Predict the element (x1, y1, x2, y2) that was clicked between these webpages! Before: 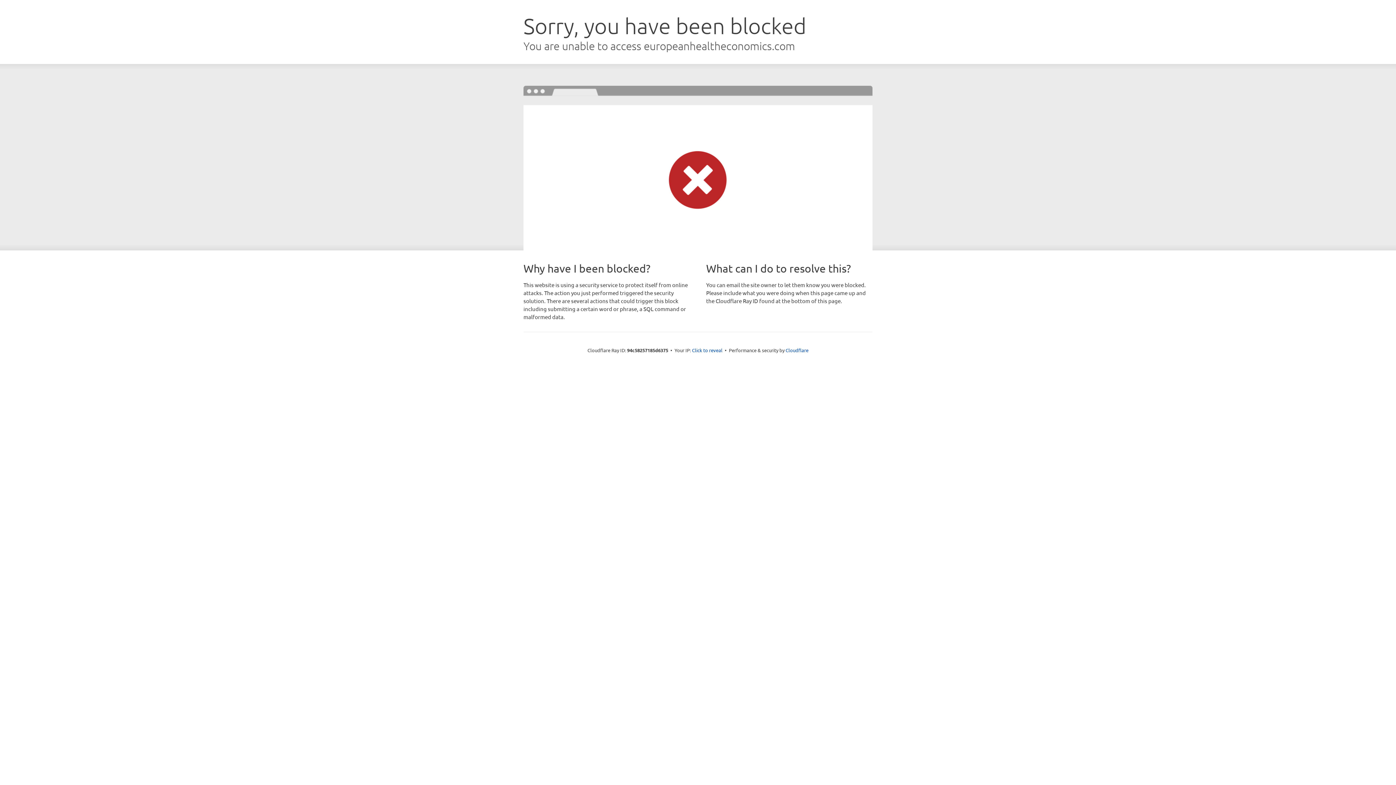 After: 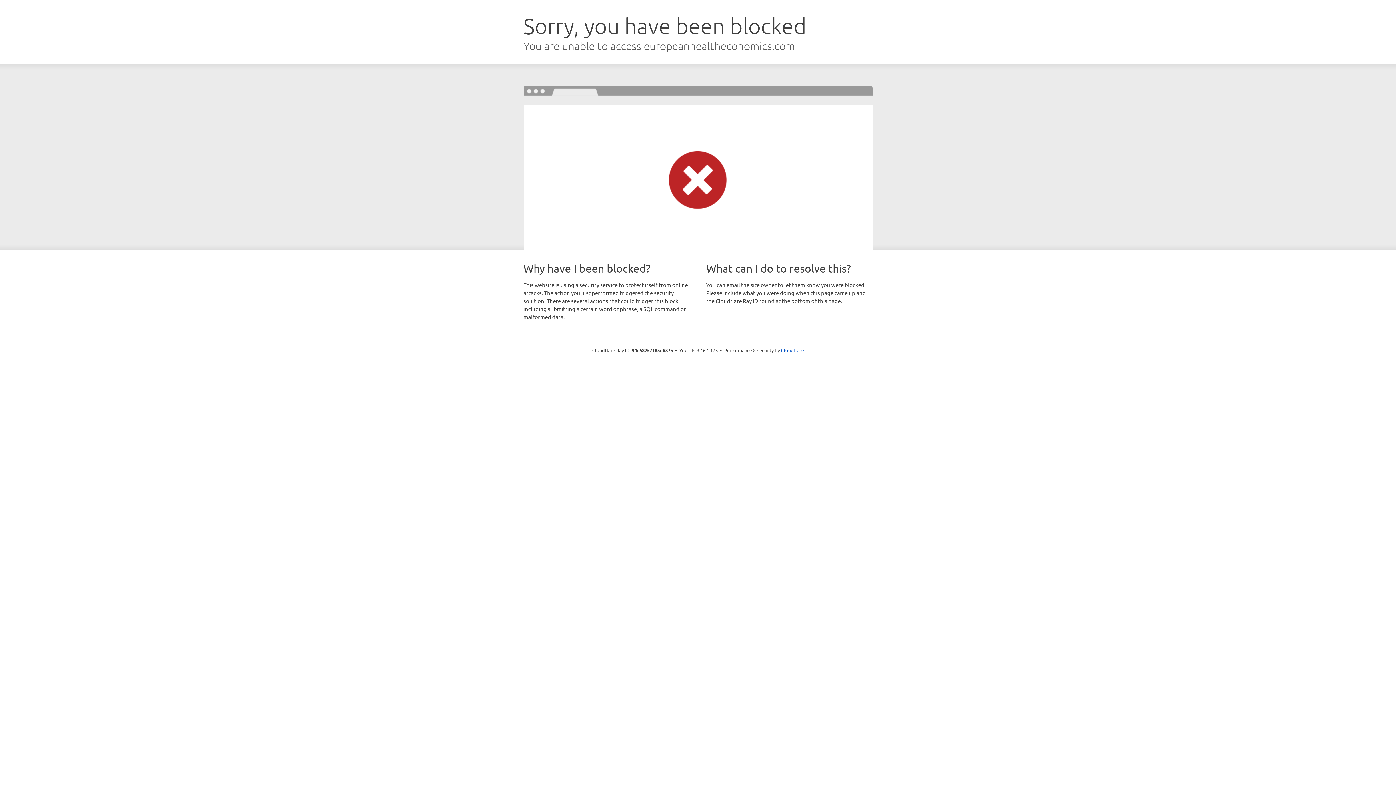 Action: bbox: (692, 346, 722, 353) label: Click to reveal